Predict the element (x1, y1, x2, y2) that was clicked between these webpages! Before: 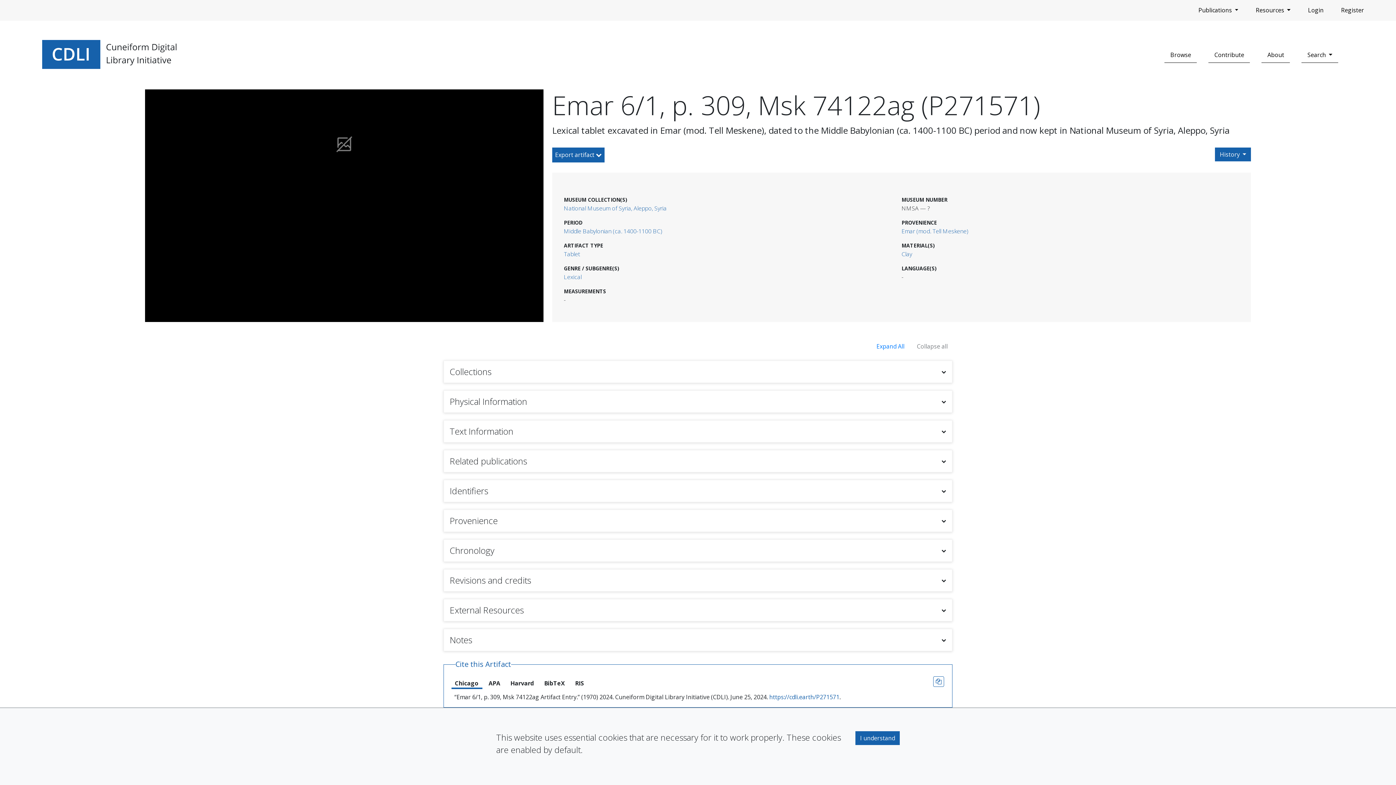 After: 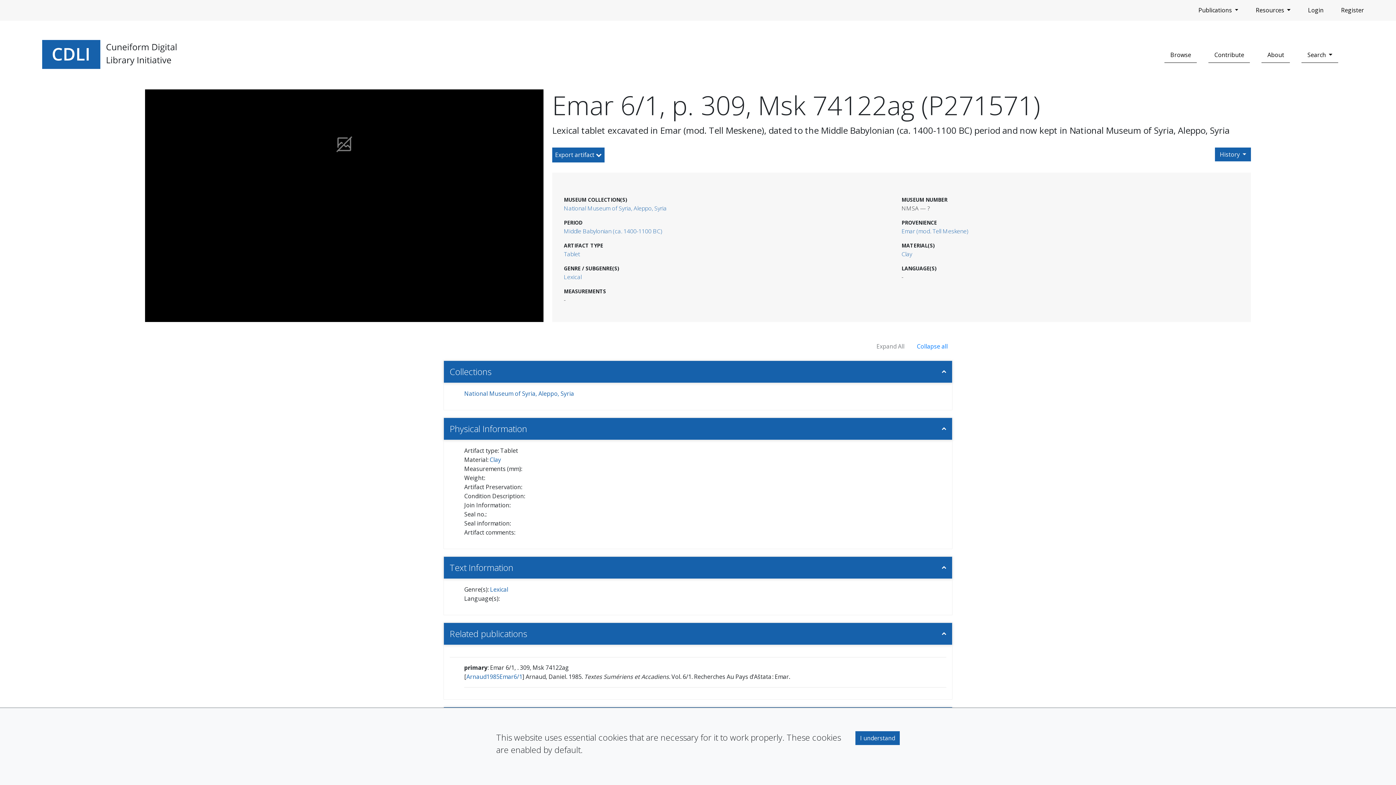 Action: bbox: (872, 339, 909, 353) label: Expand All